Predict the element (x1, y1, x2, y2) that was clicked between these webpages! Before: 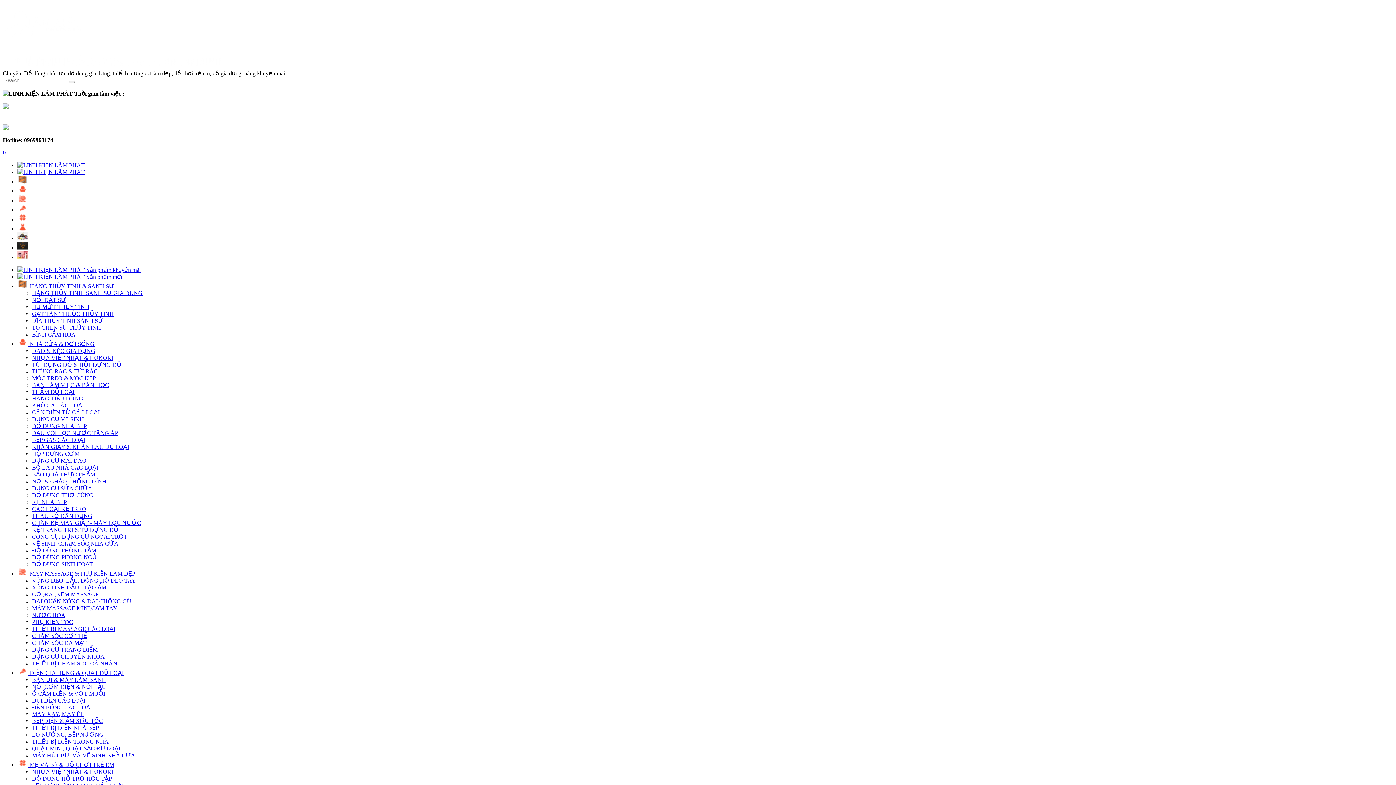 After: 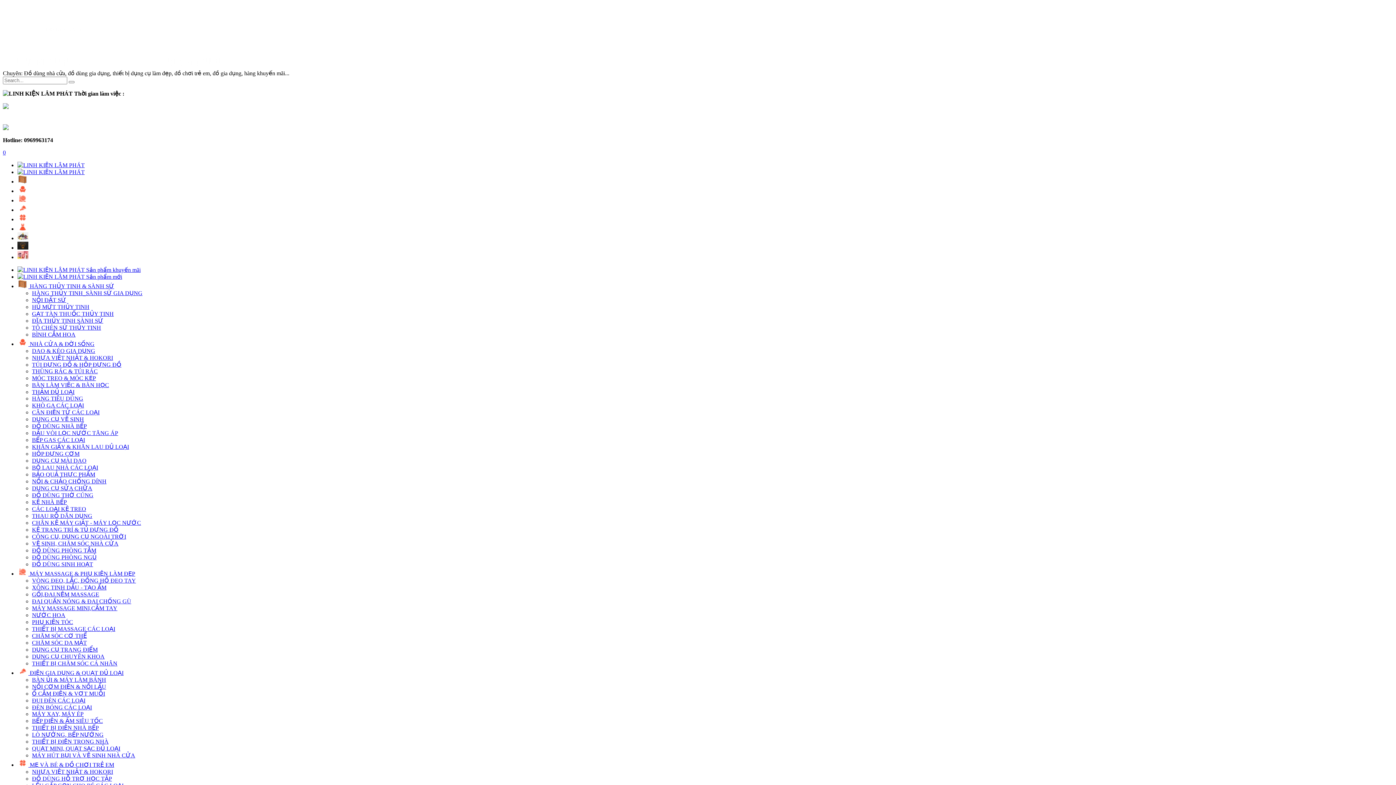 Action: bbox: (2, 45, 83, 51)